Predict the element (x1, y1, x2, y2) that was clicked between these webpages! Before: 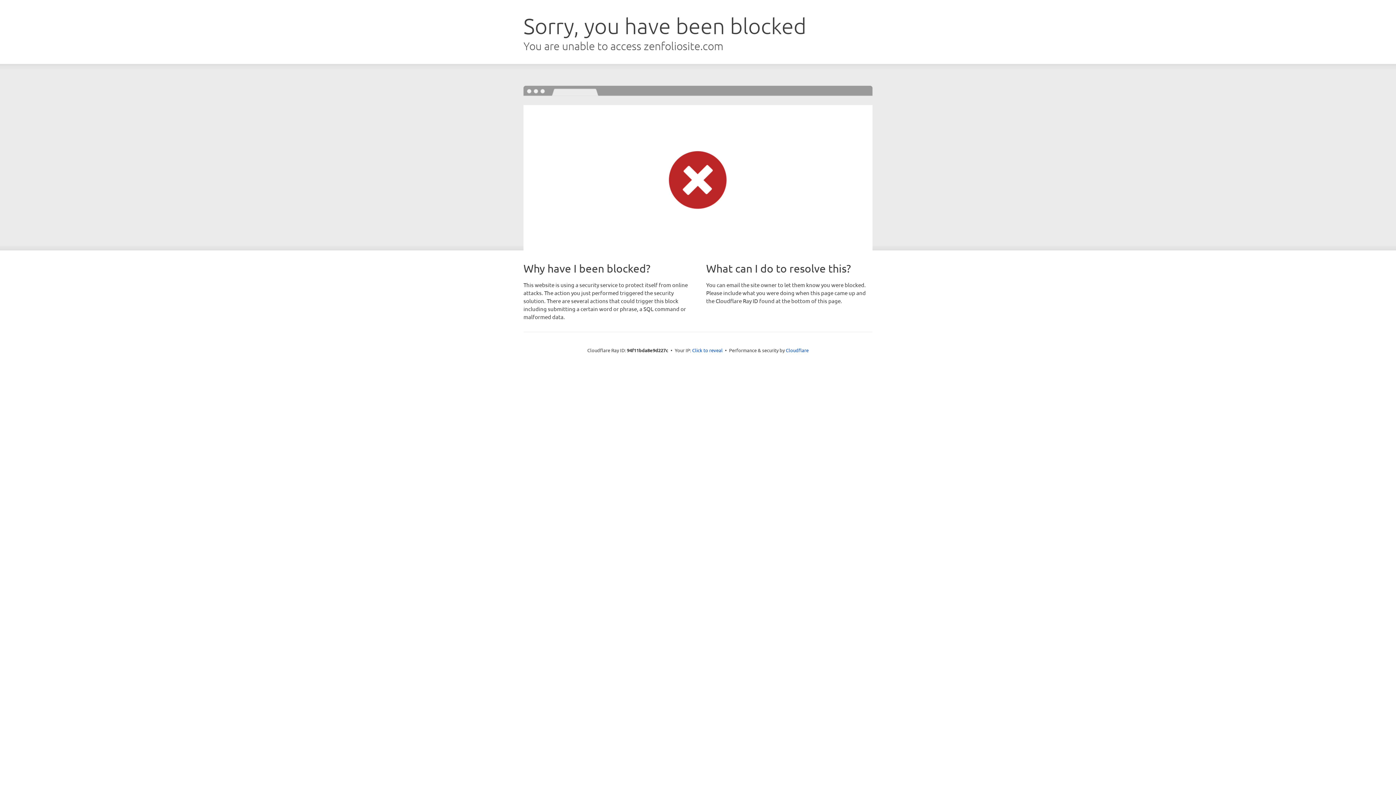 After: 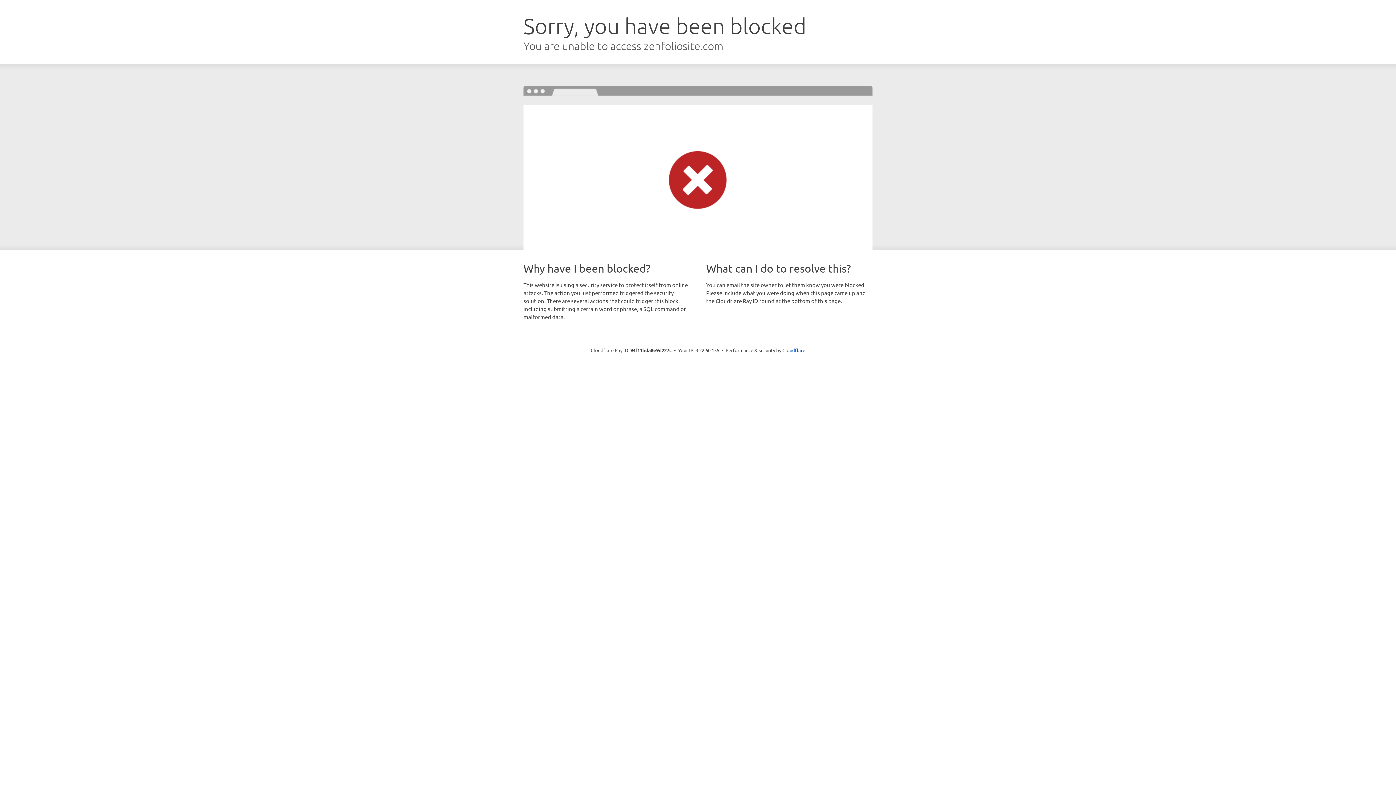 Action: label: Click to reveal bbox: (692, 346, 722, 353)